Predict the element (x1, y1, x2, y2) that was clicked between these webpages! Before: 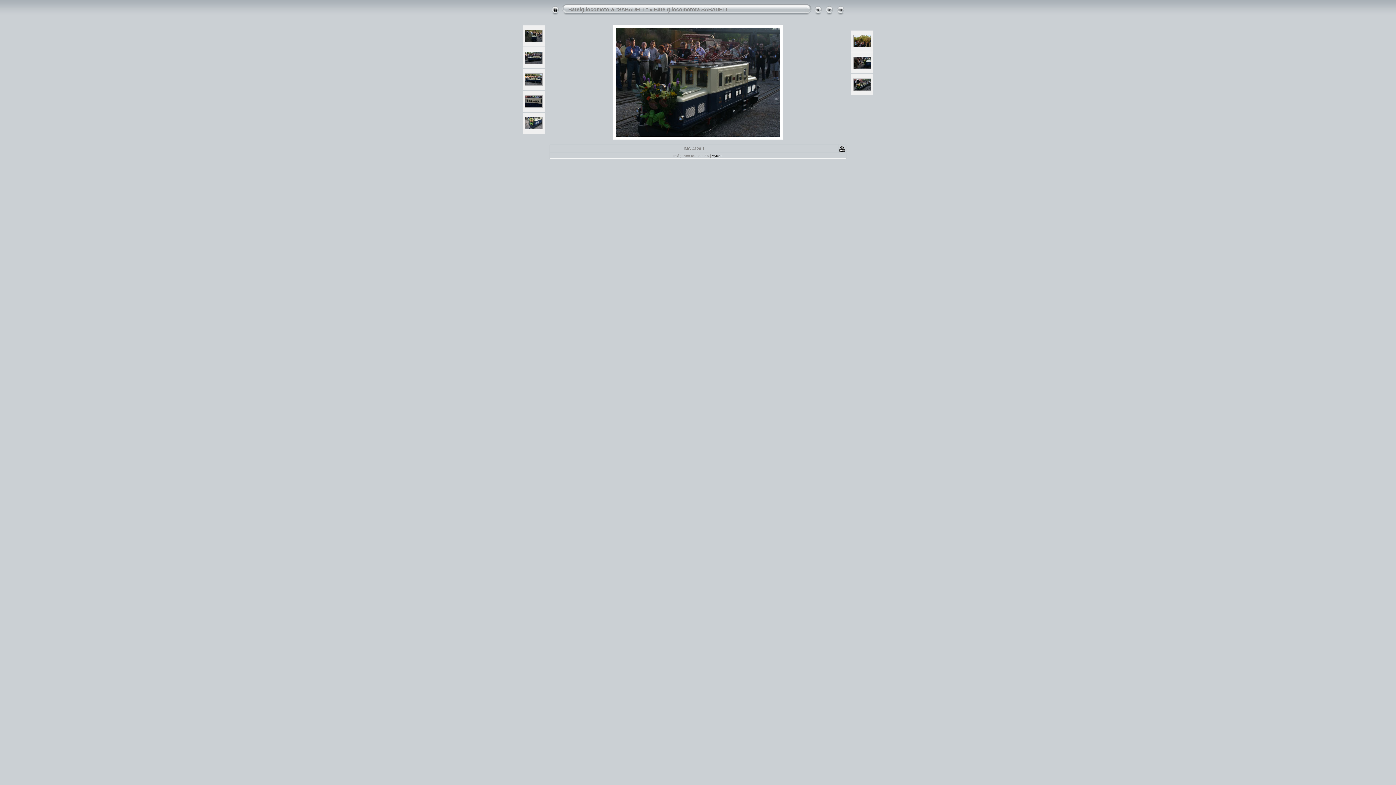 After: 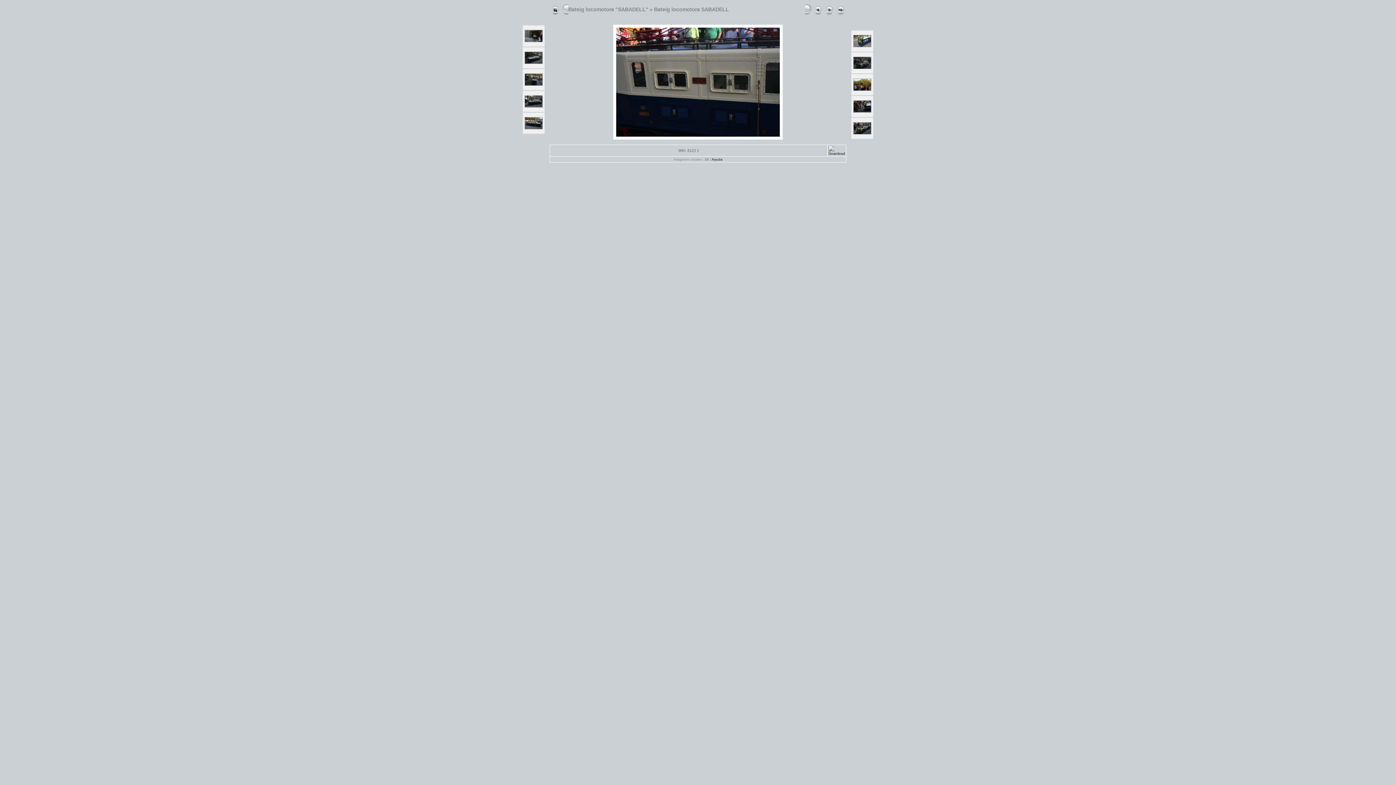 Action: bbox: (524, 103, 542, 108)